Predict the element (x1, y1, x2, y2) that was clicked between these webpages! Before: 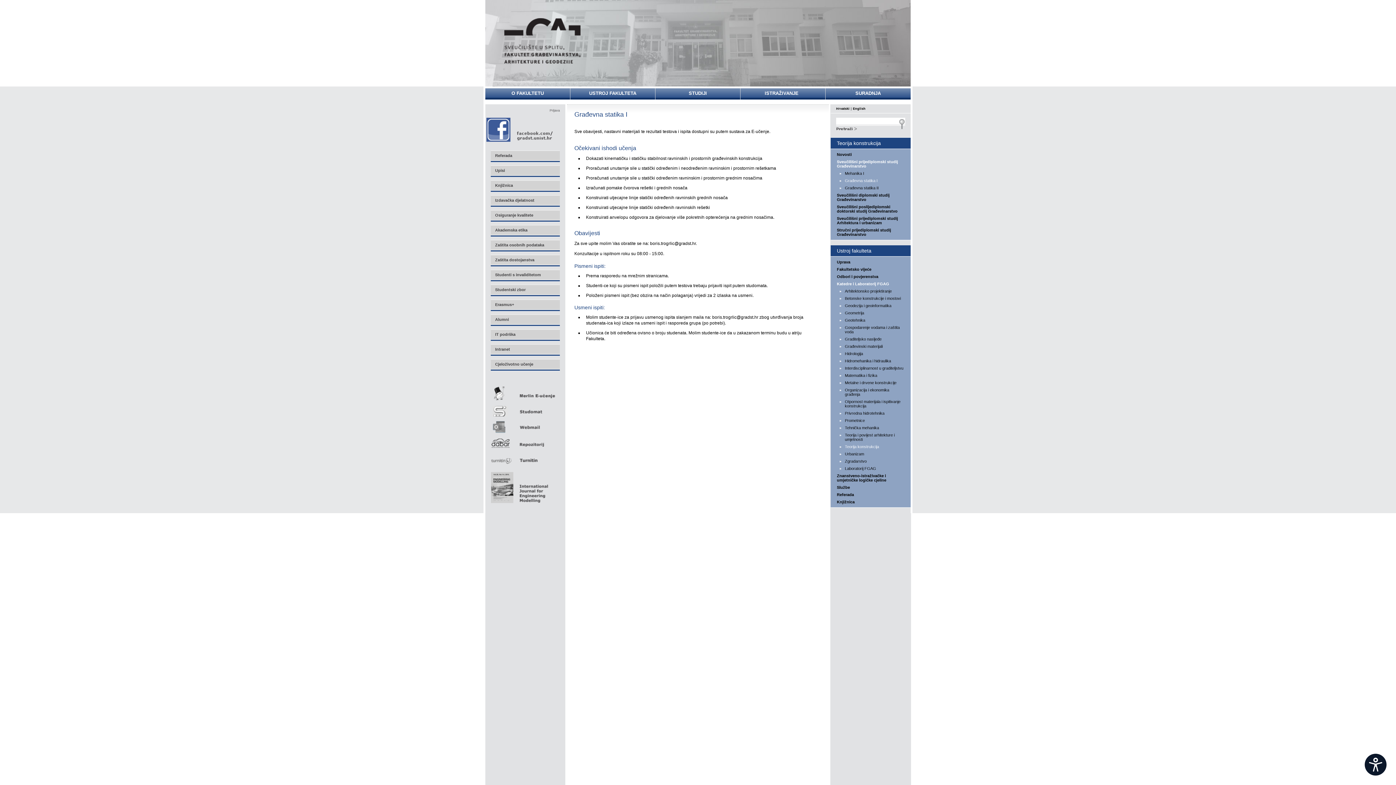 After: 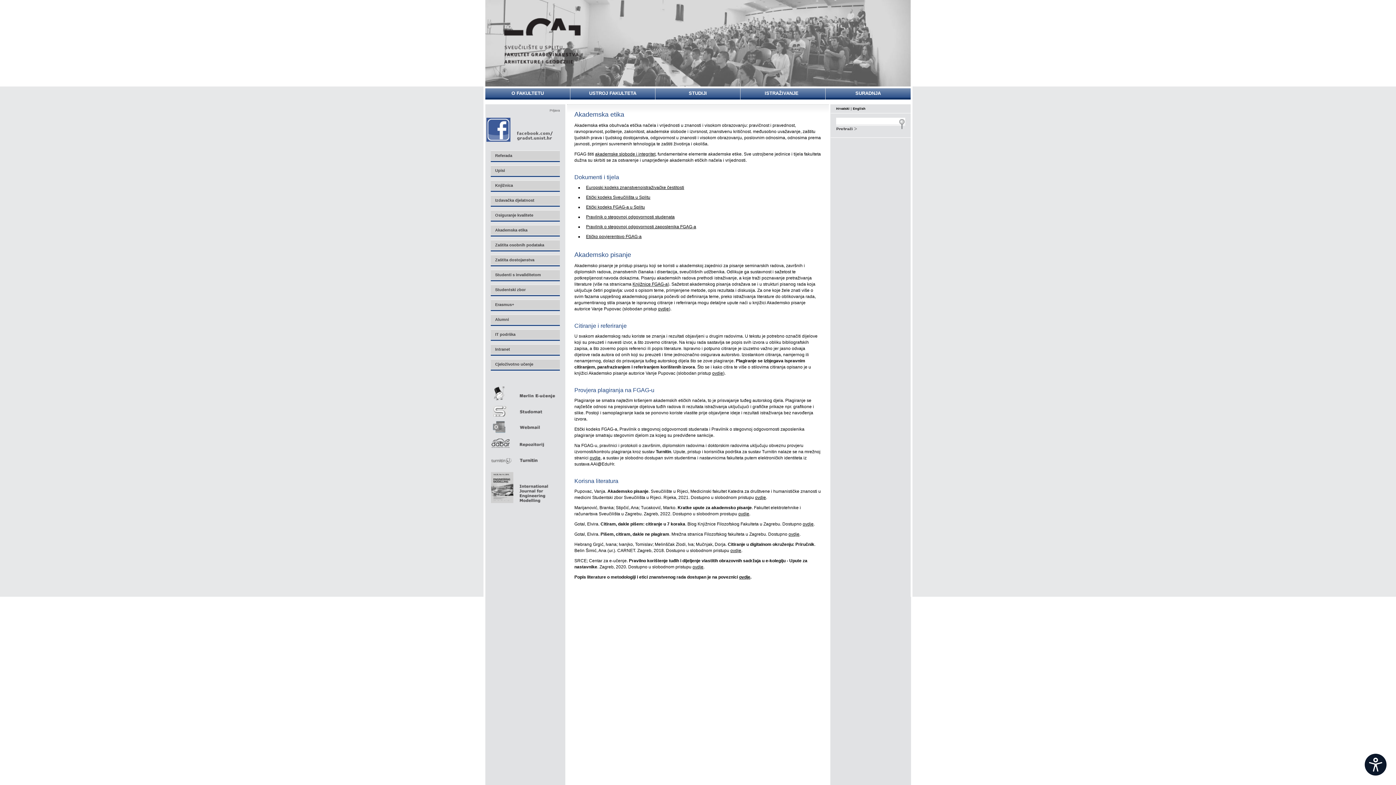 Action: label: Akademska etika bbox: (490, 225, 560, 237)